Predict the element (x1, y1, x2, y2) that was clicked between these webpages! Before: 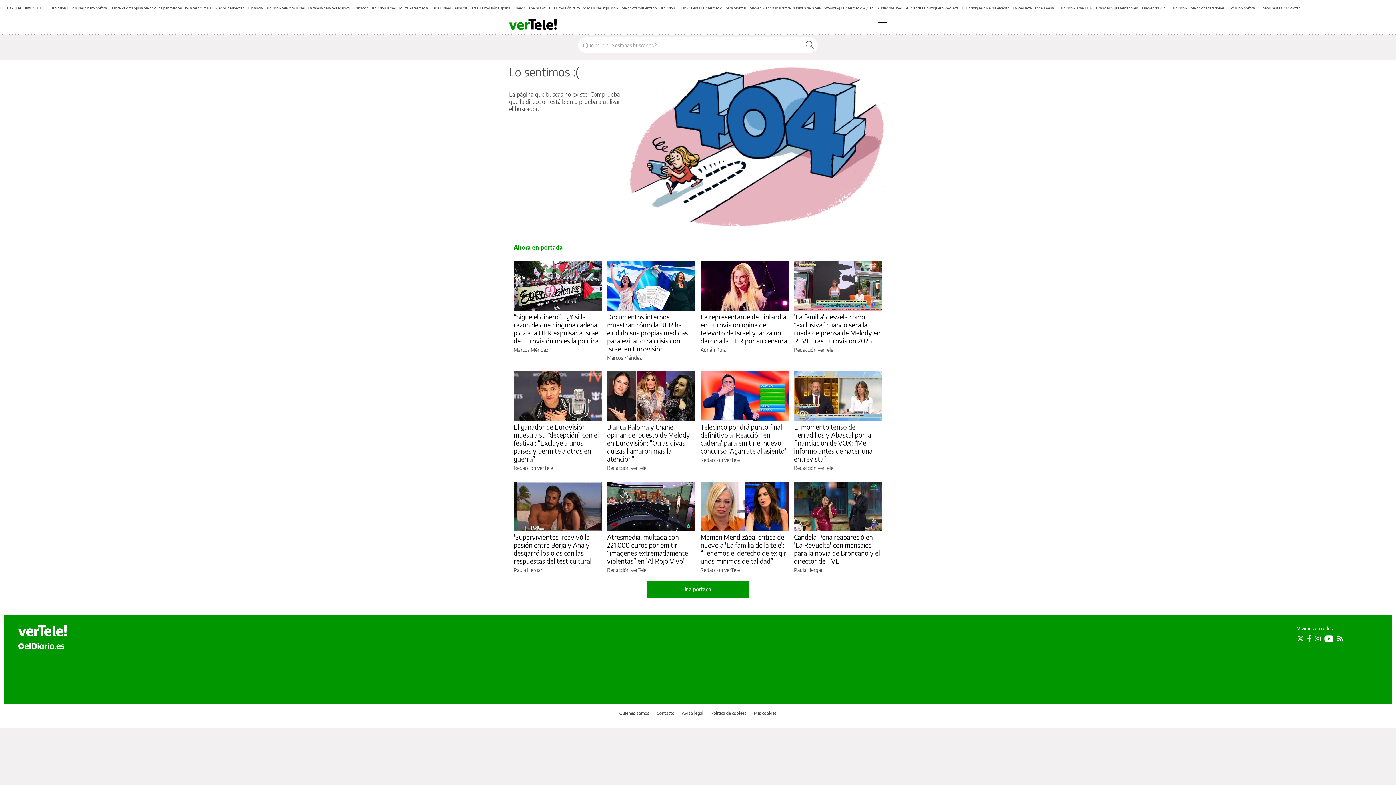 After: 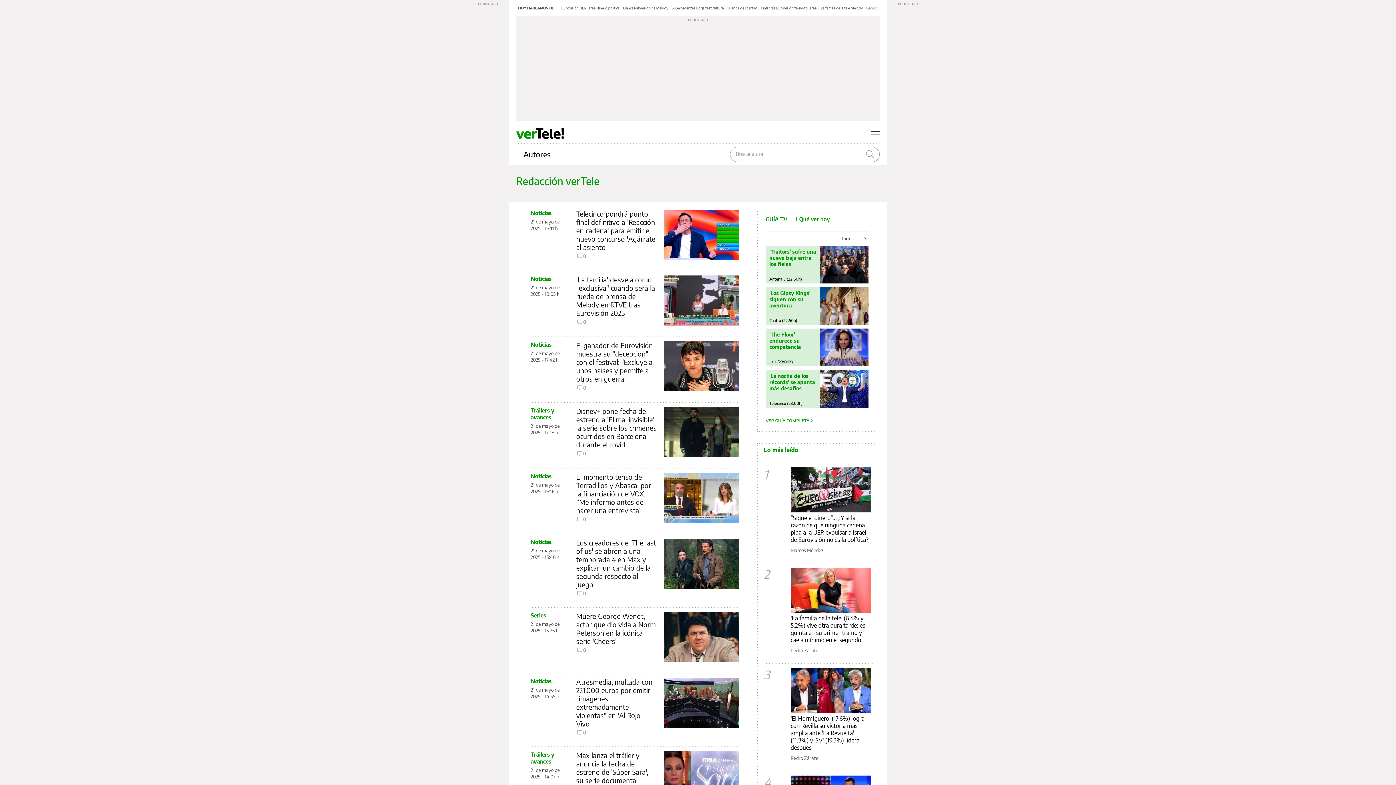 Action: label: Redacción verTele bbox: (794, 346, 833, 353)